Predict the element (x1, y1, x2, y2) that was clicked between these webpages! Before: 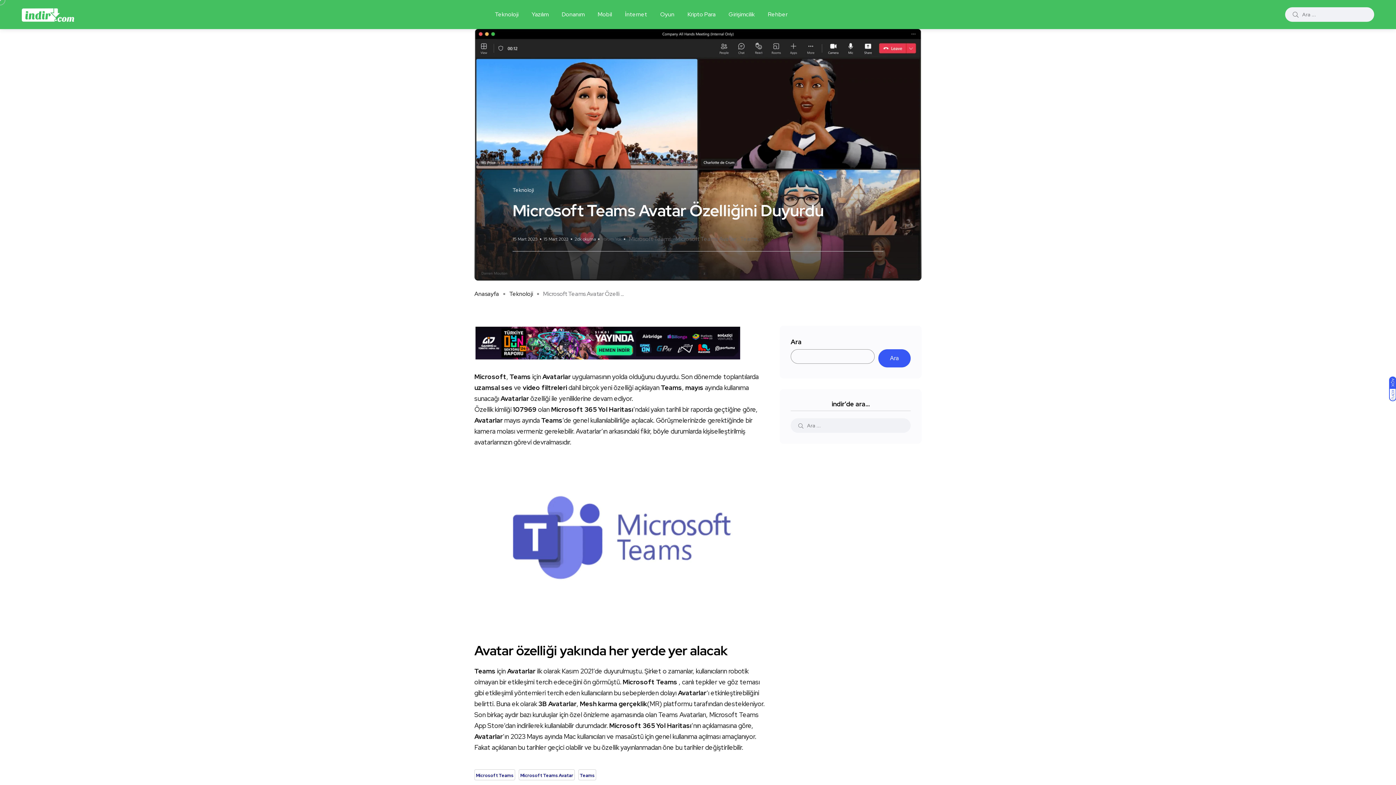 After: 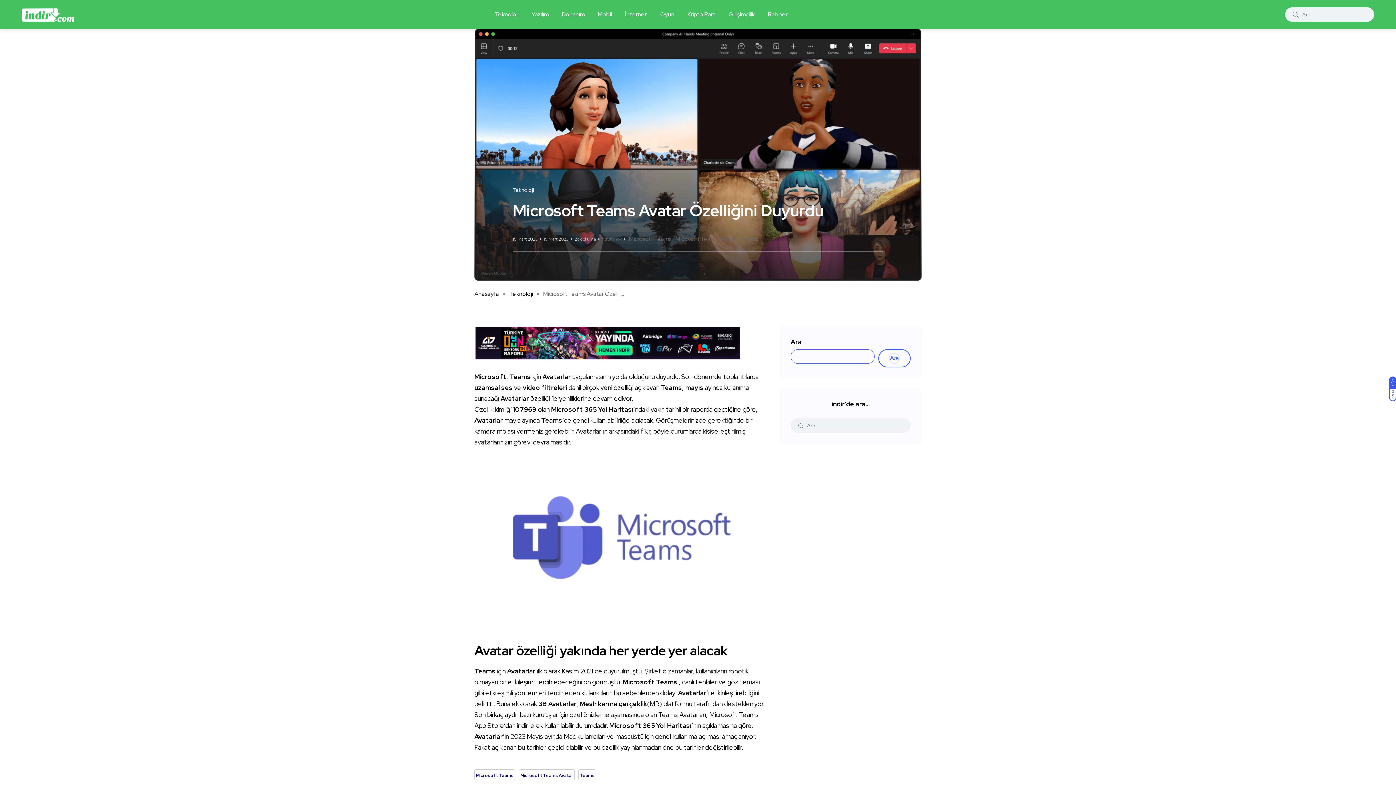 Action: bbox: (878, 349, 910, 367) label: Ara